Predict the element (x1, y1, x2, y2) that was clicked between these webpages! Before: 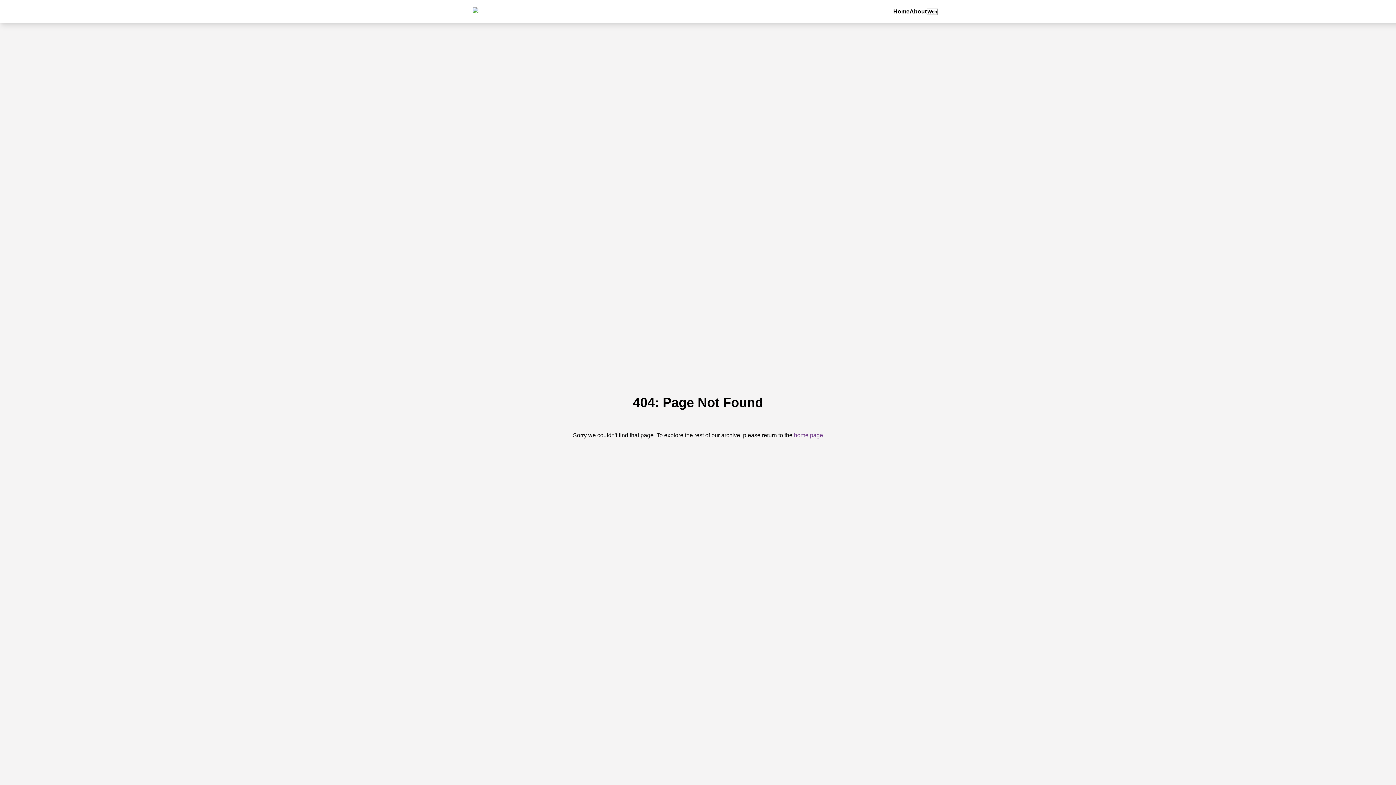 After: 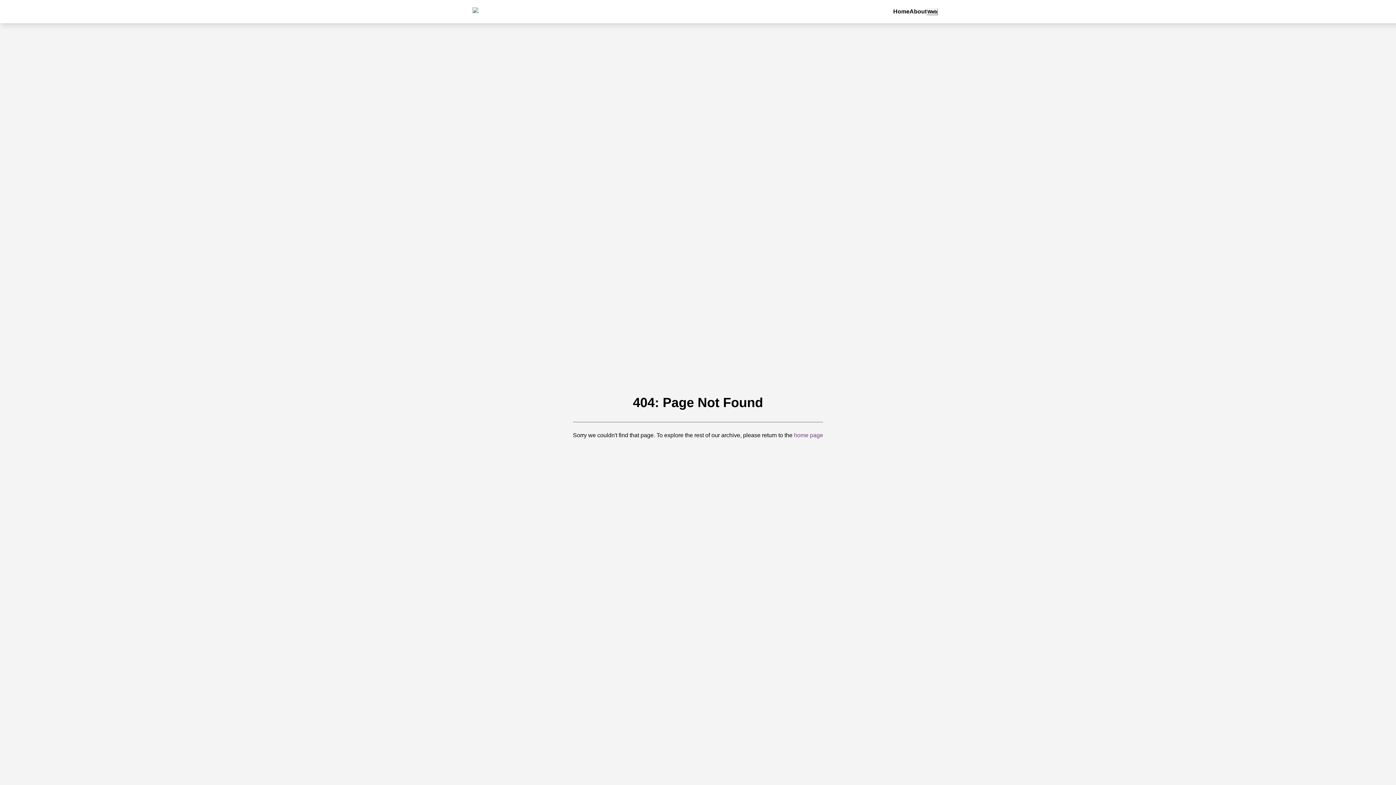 Action: label: Home bbox: (893, 7, 909, 16)